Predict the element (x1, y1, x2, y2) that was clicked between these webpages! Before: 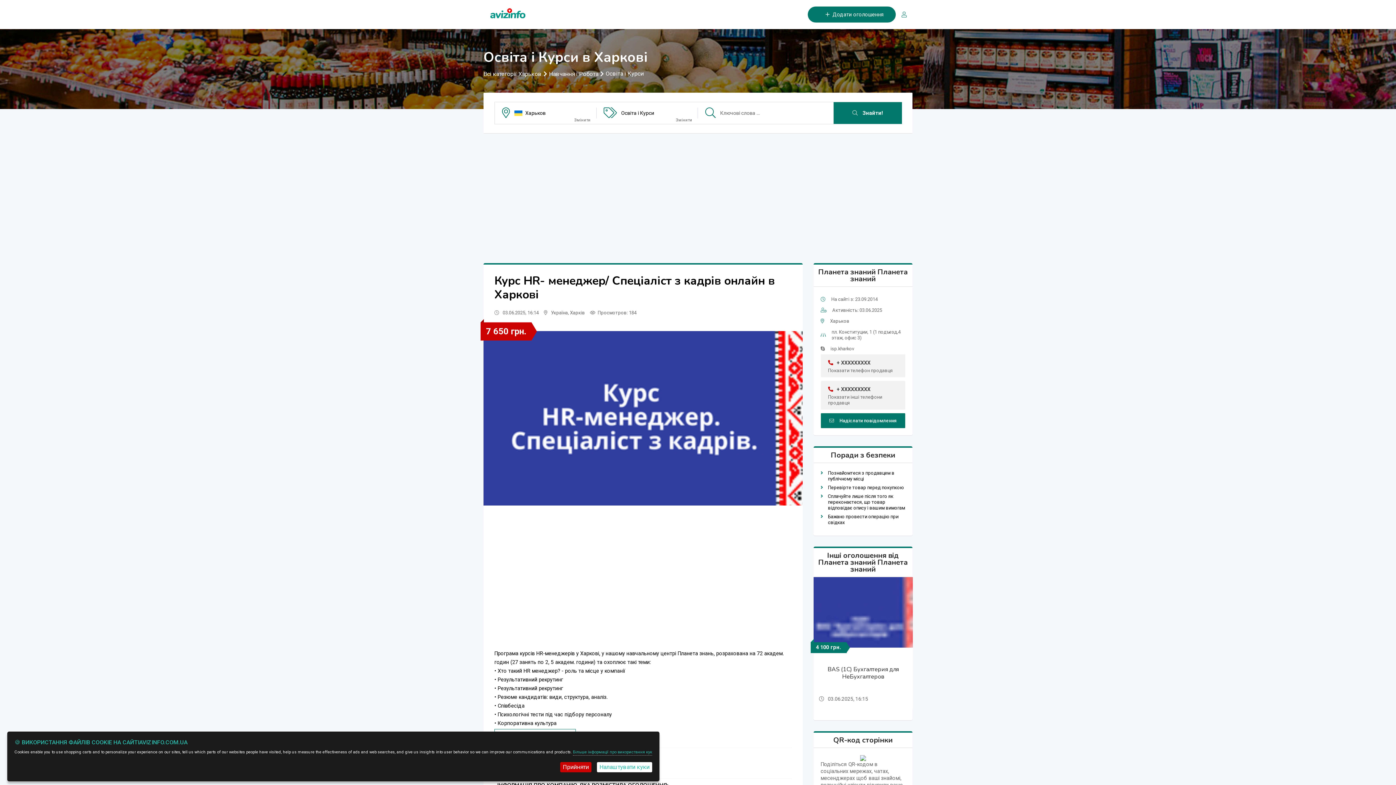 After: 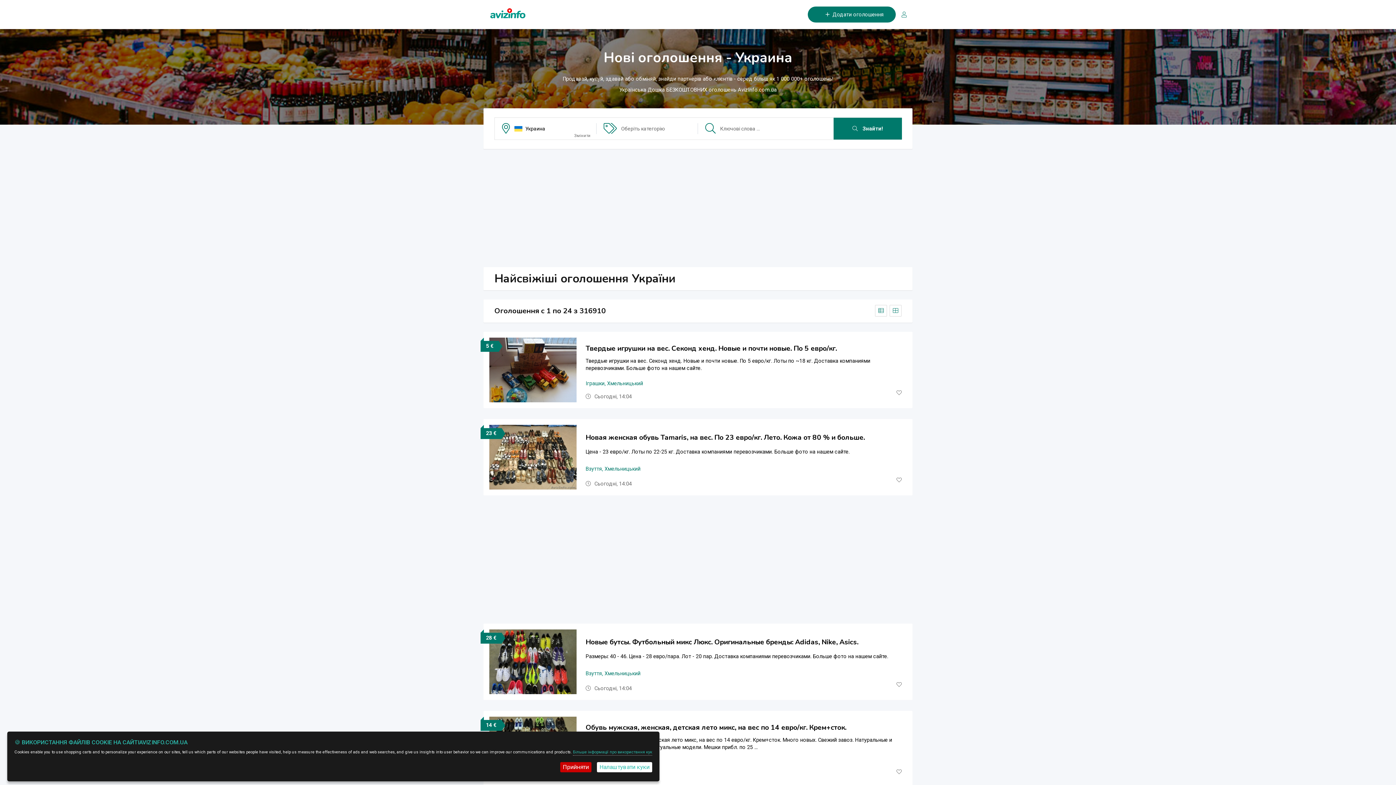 Action: bbox: (489, 4, 526, 18)